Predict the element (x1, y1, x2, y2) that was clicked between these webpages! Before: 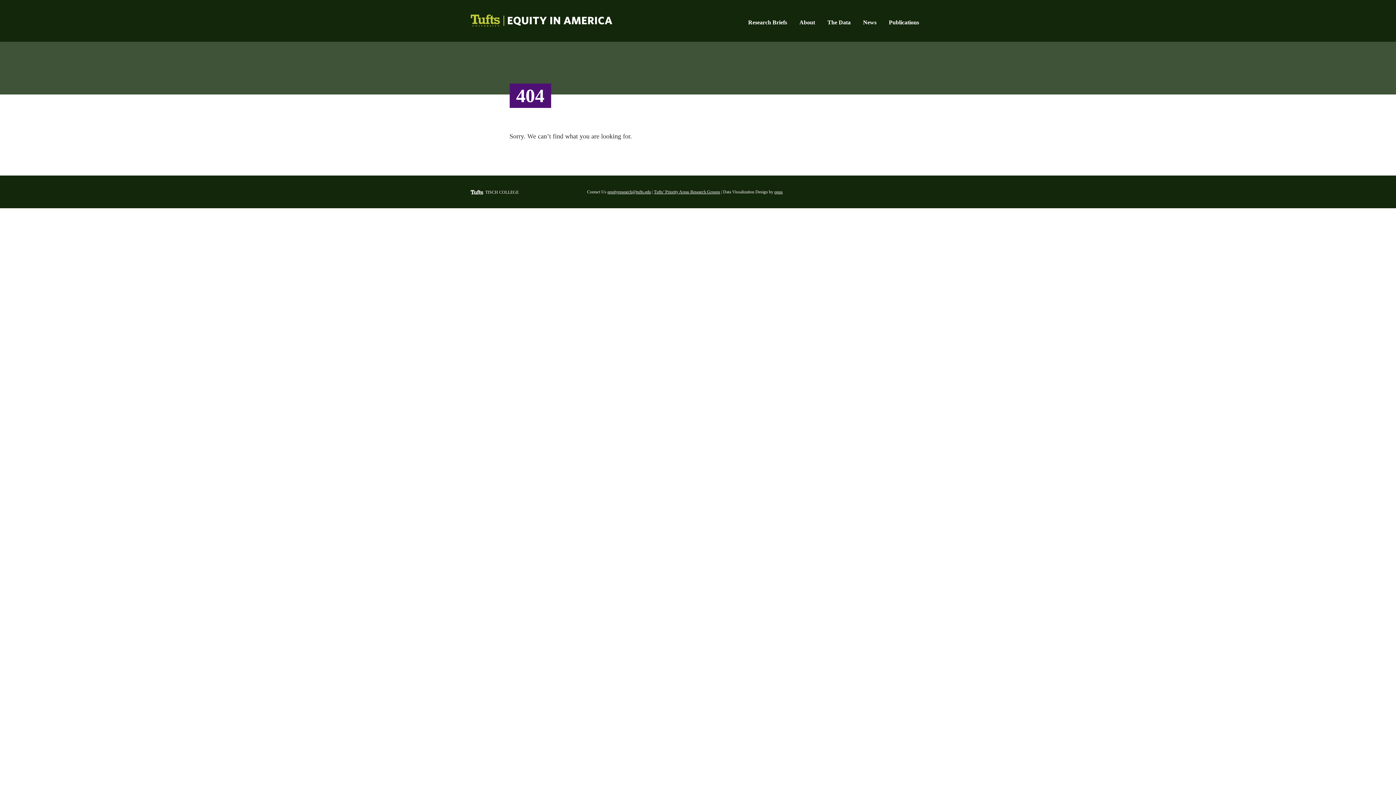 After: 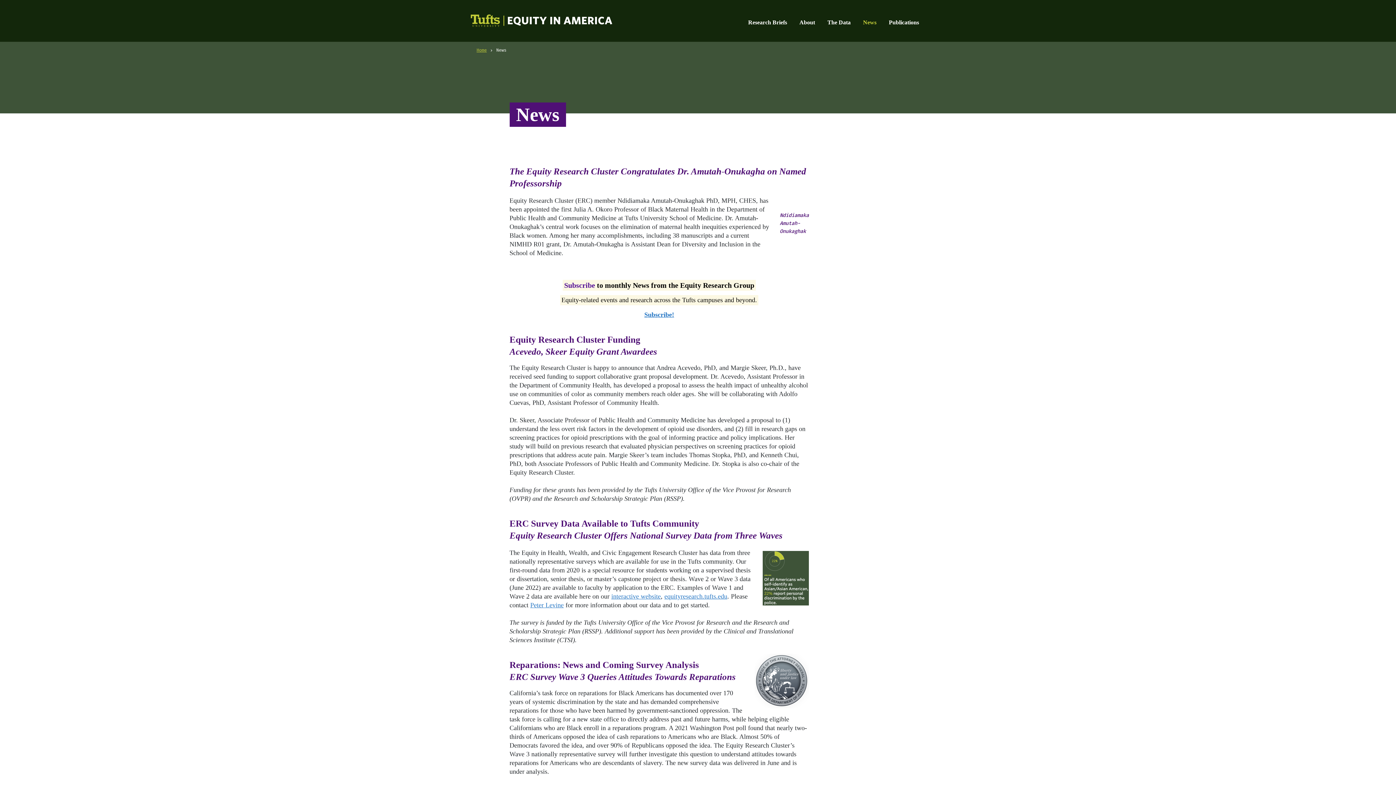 Action: bbox: (857, 12, 882, 32) label: News